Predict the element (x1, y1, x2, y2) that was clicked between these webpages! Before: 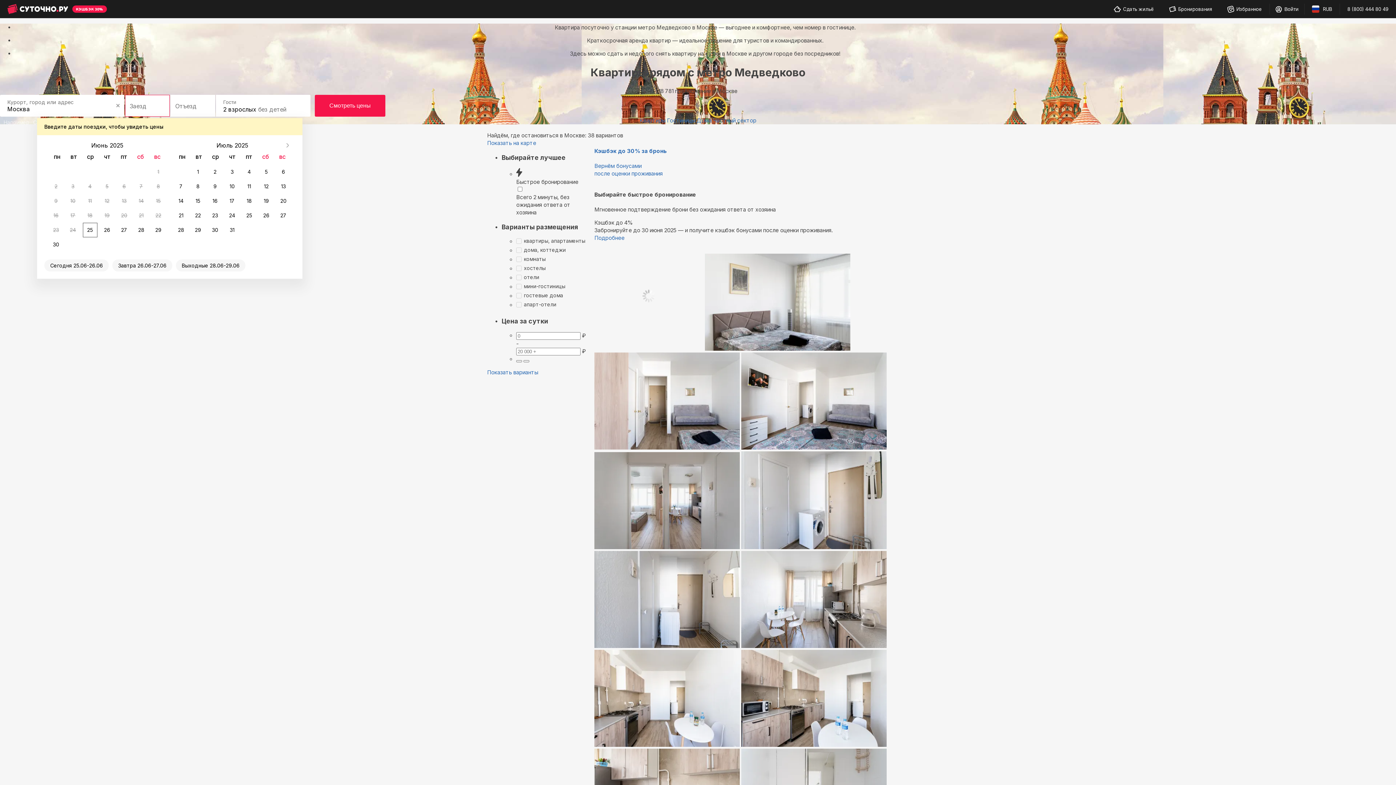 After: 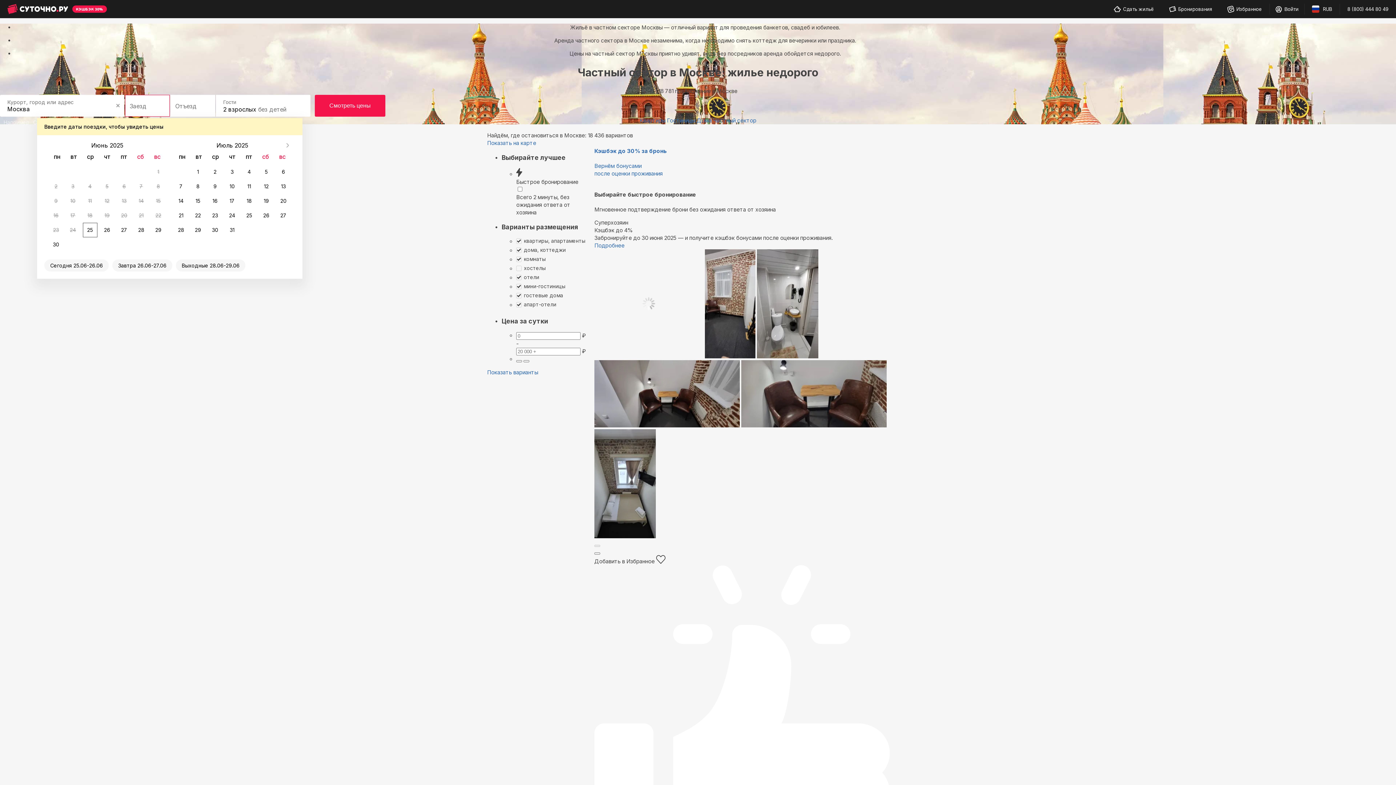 Action: label: Частный сектор bbox: (713, 117, 756, 124)